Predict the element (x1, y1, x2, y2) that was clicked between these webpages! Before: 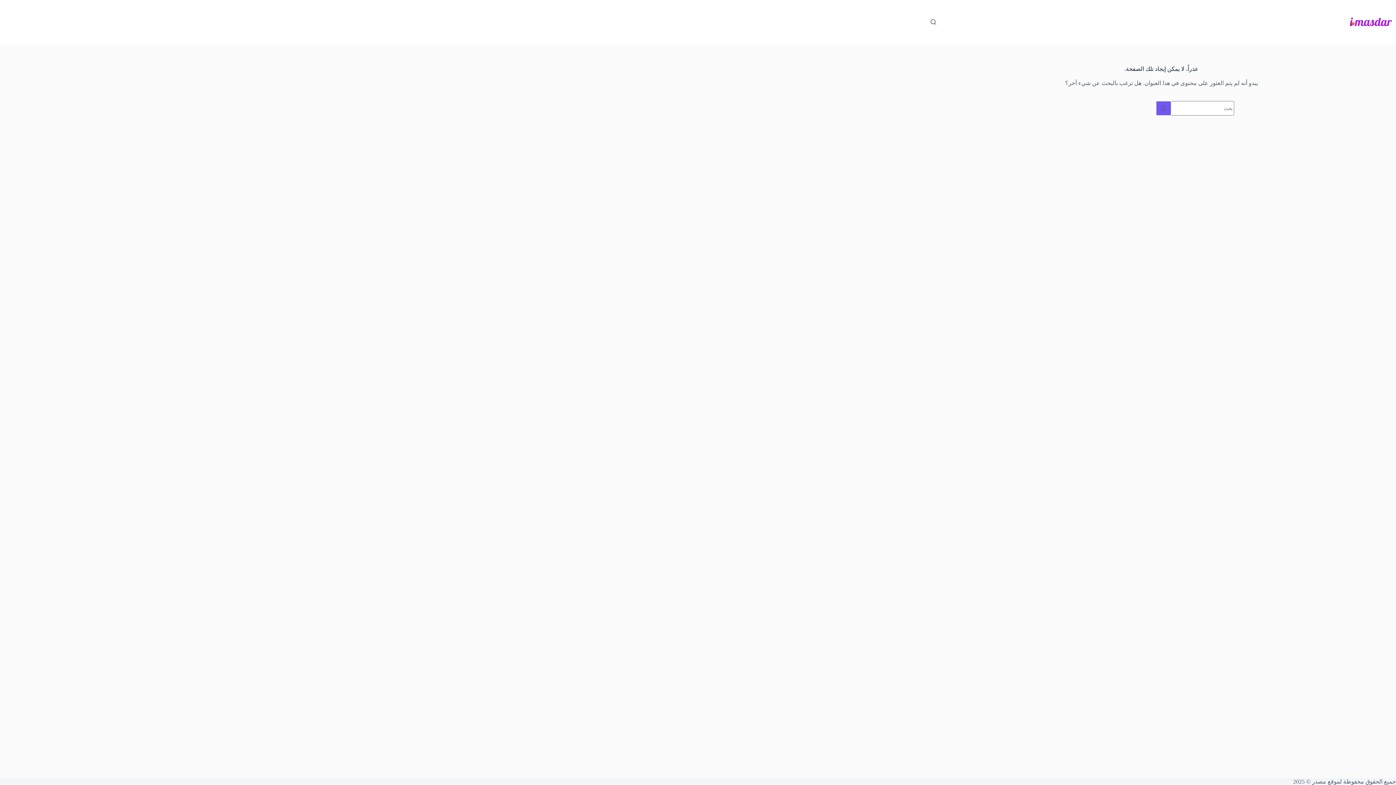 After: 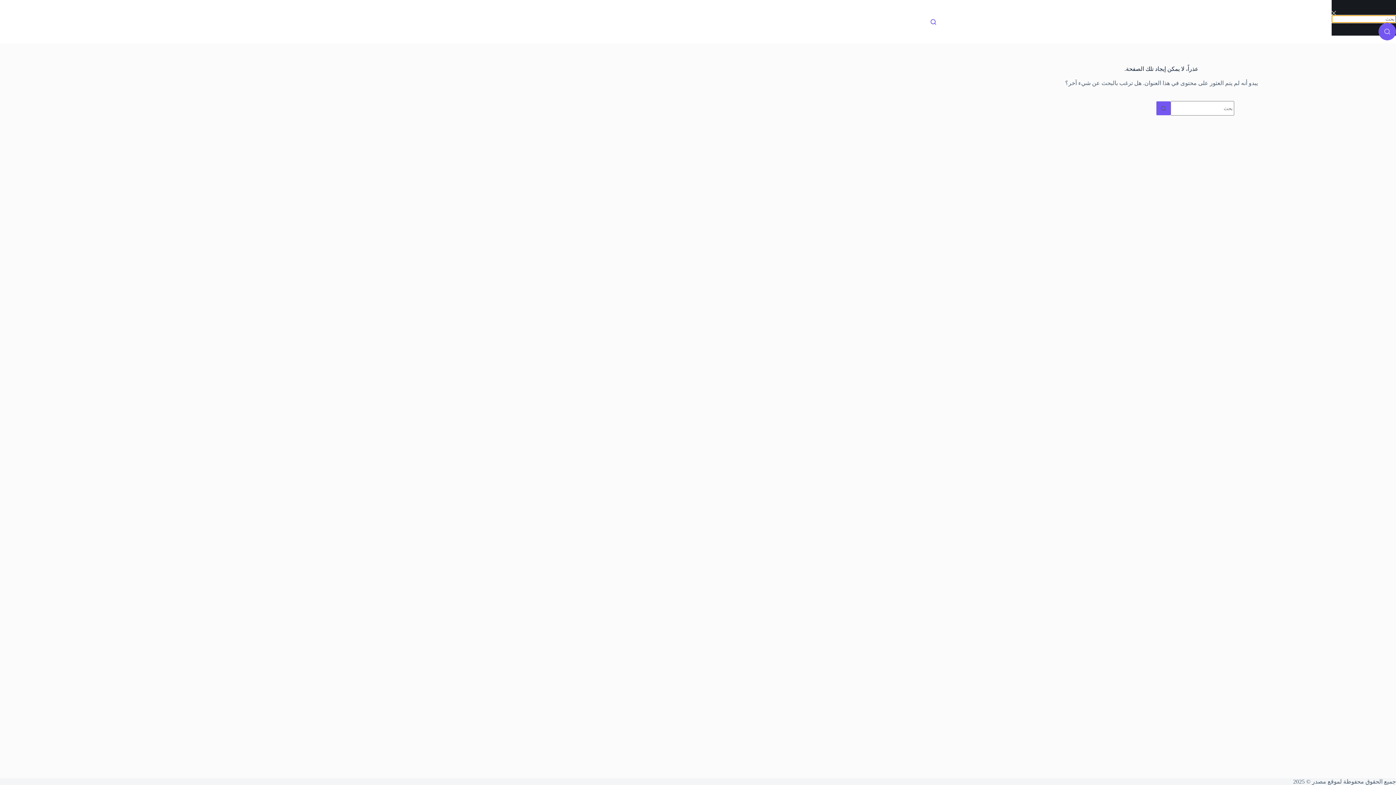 Action: bbox: (930, 19, 936, 24) label: بحث